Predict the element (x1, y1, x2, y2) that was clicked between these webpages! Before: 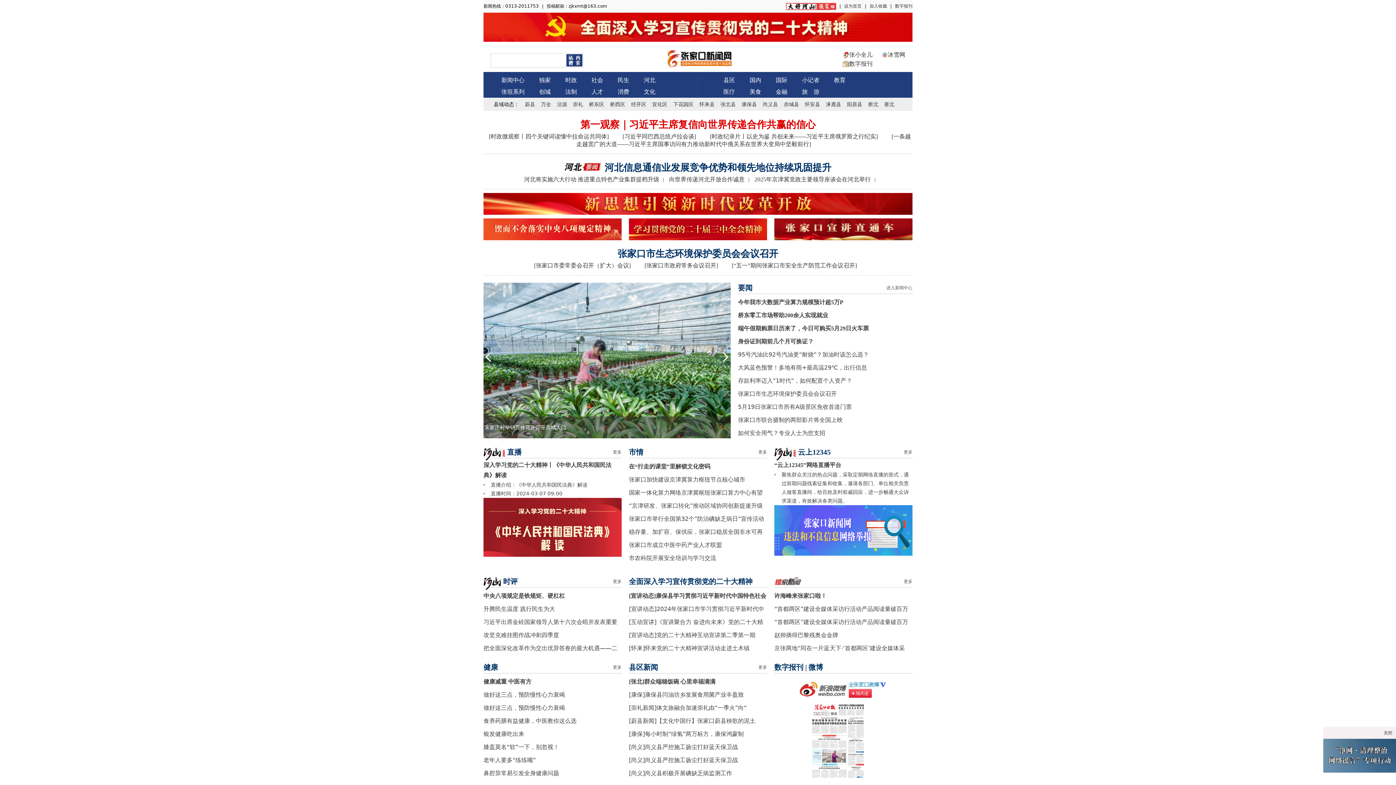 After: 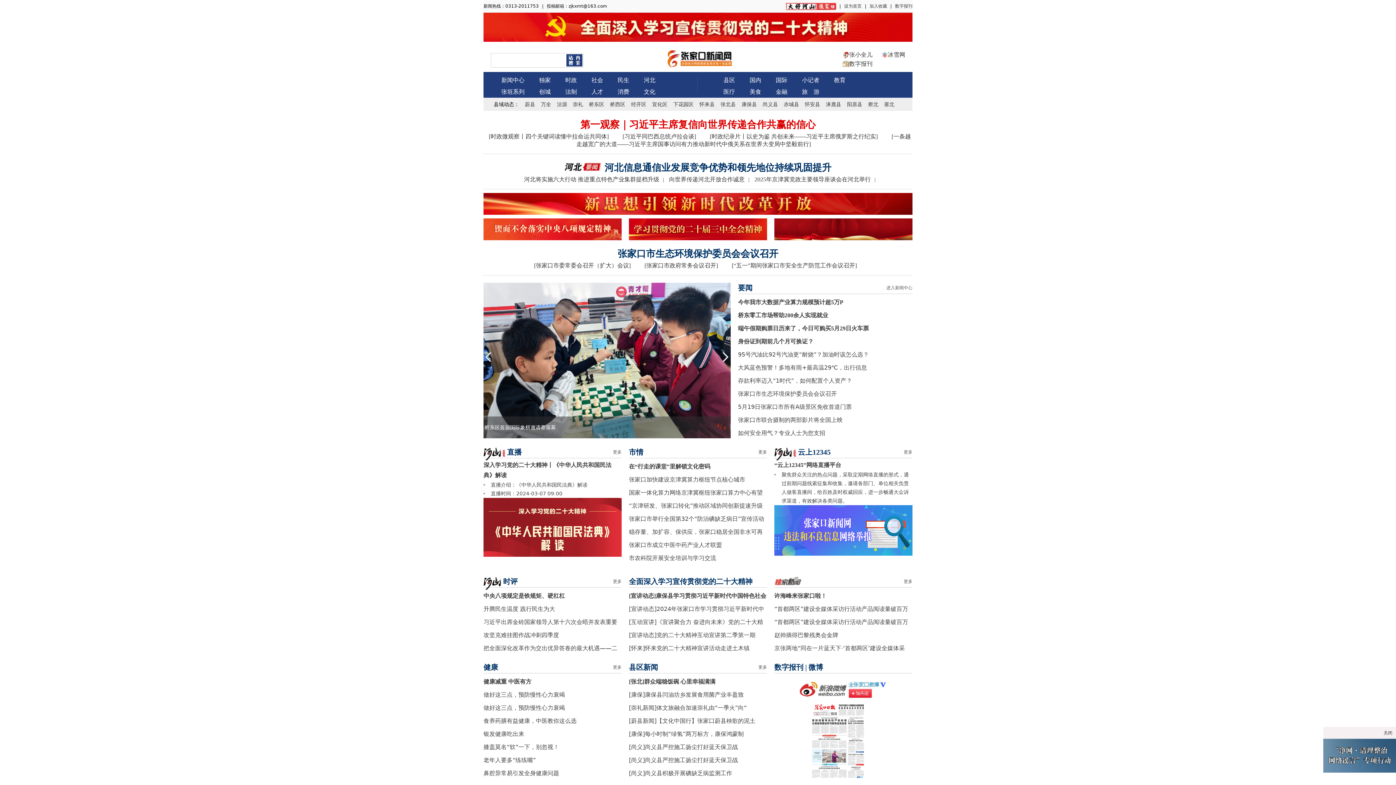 Action: bbox: (539, 88, 550, 95) label: 创城